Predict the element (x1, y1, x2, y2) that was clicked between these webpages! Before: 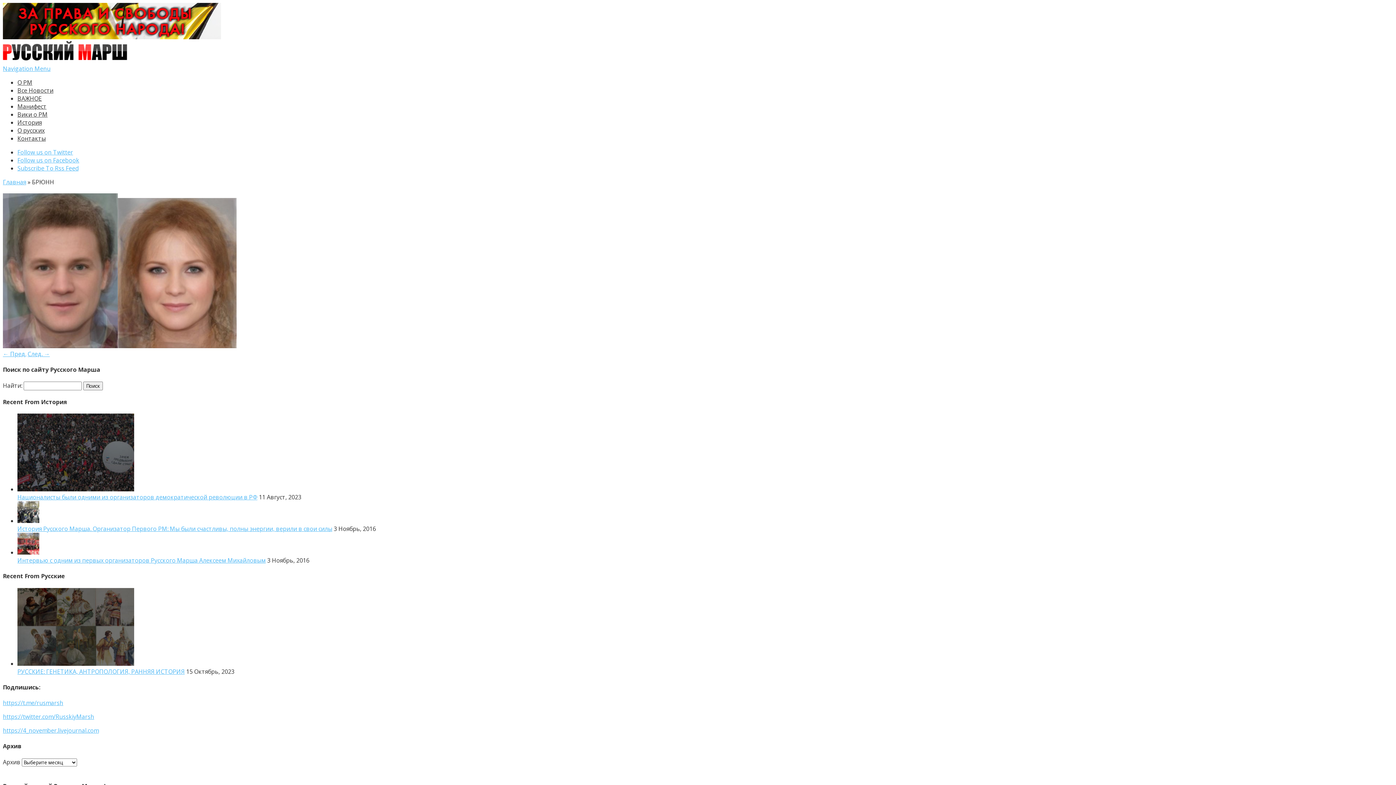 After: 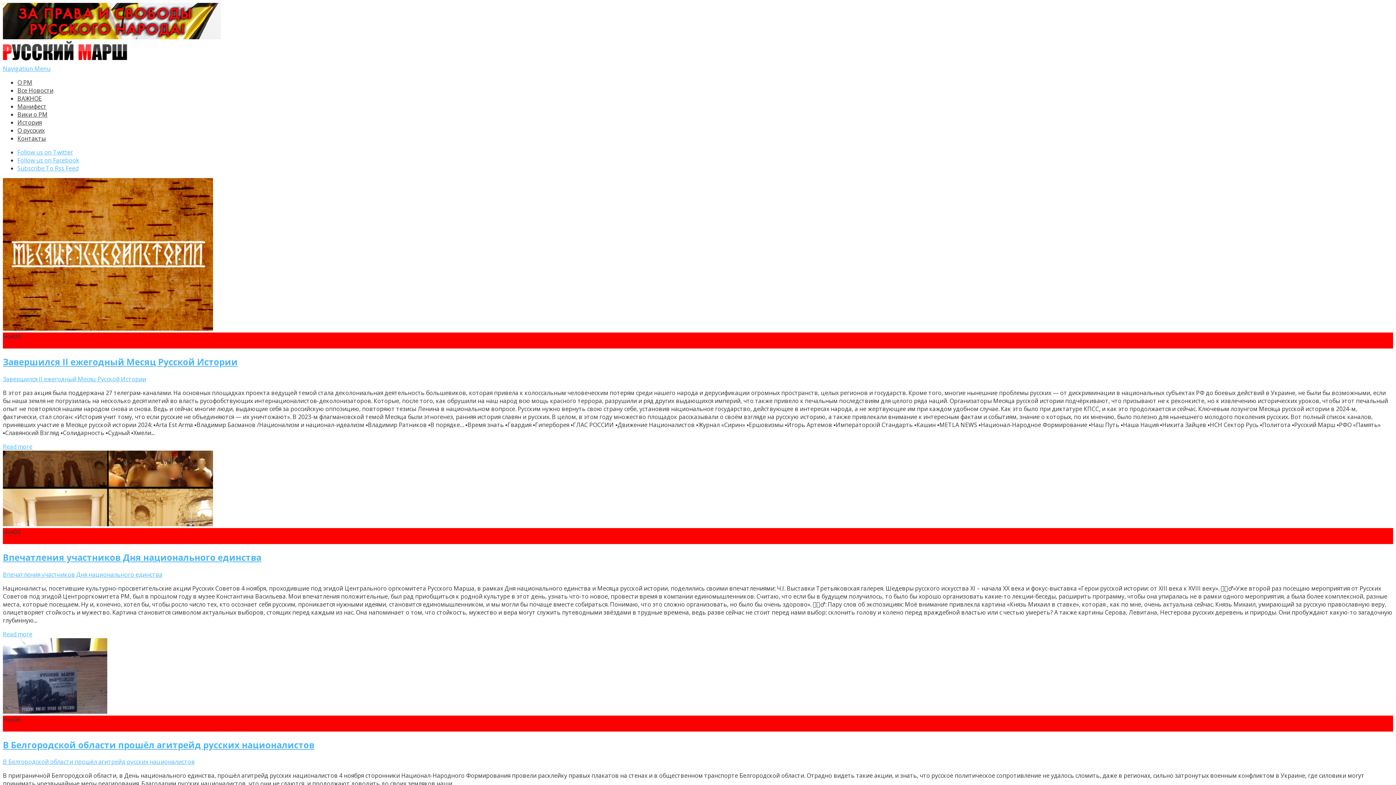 Action: bbox: (2, 33, 221, 41)